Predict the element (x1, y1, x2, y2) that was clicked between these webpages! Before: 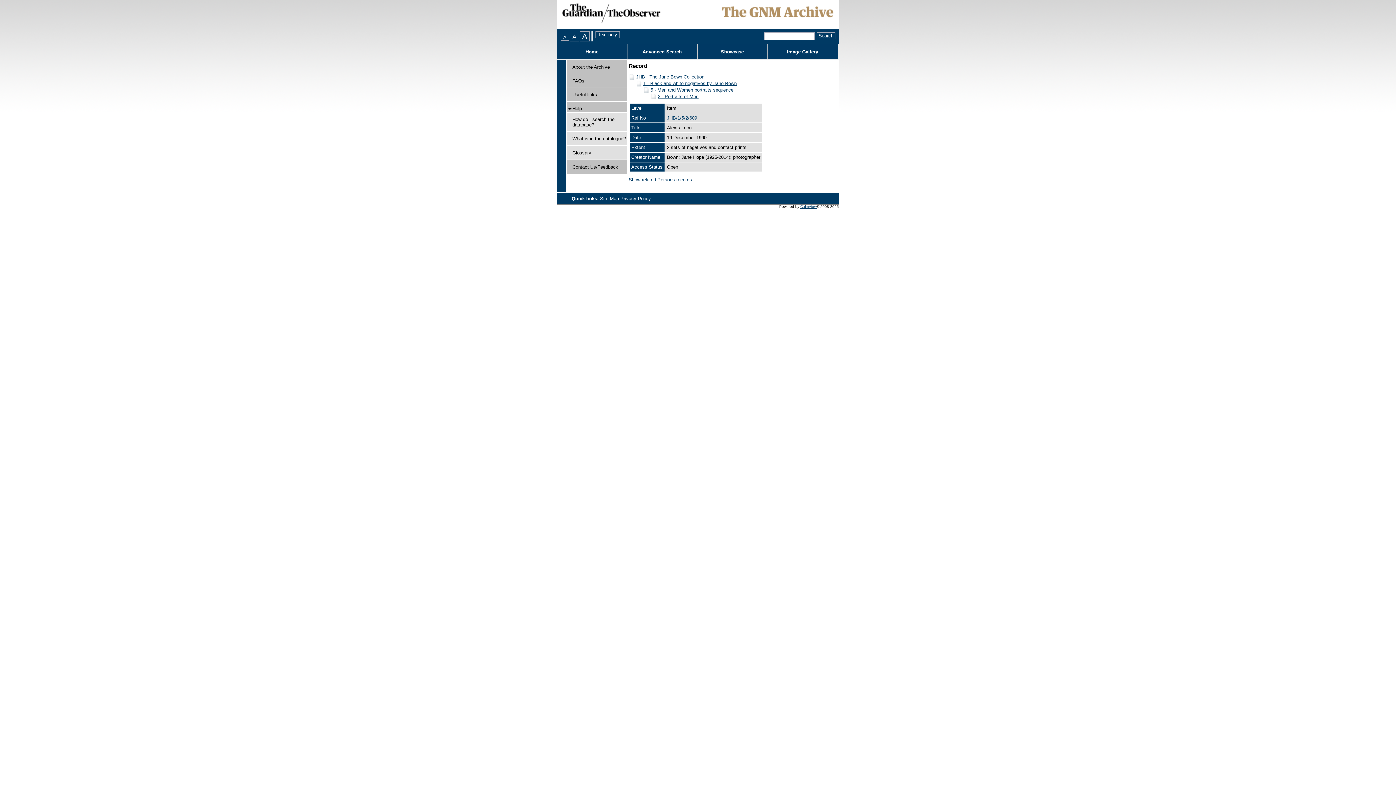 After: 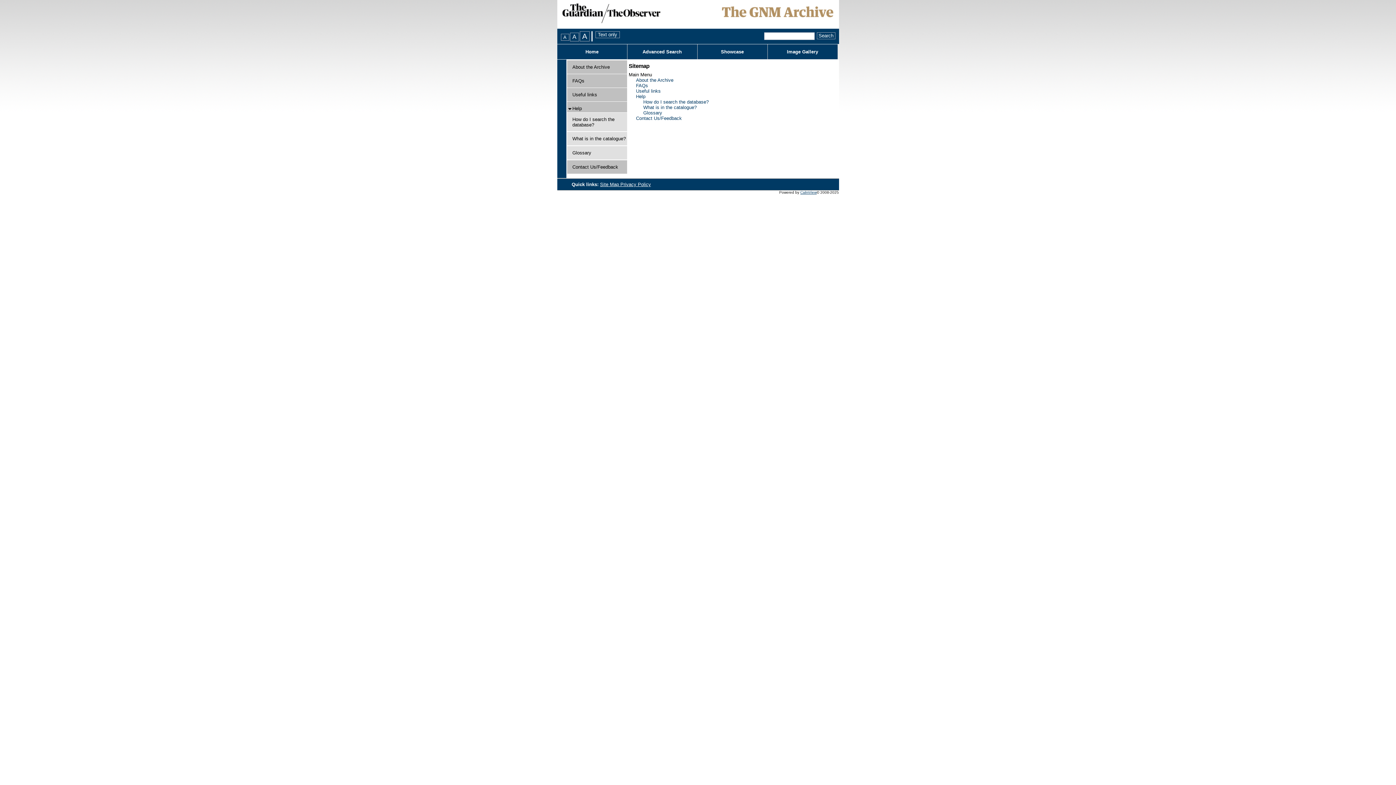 Action: bbox: (600, 195, 620, 201) label: Site Map 